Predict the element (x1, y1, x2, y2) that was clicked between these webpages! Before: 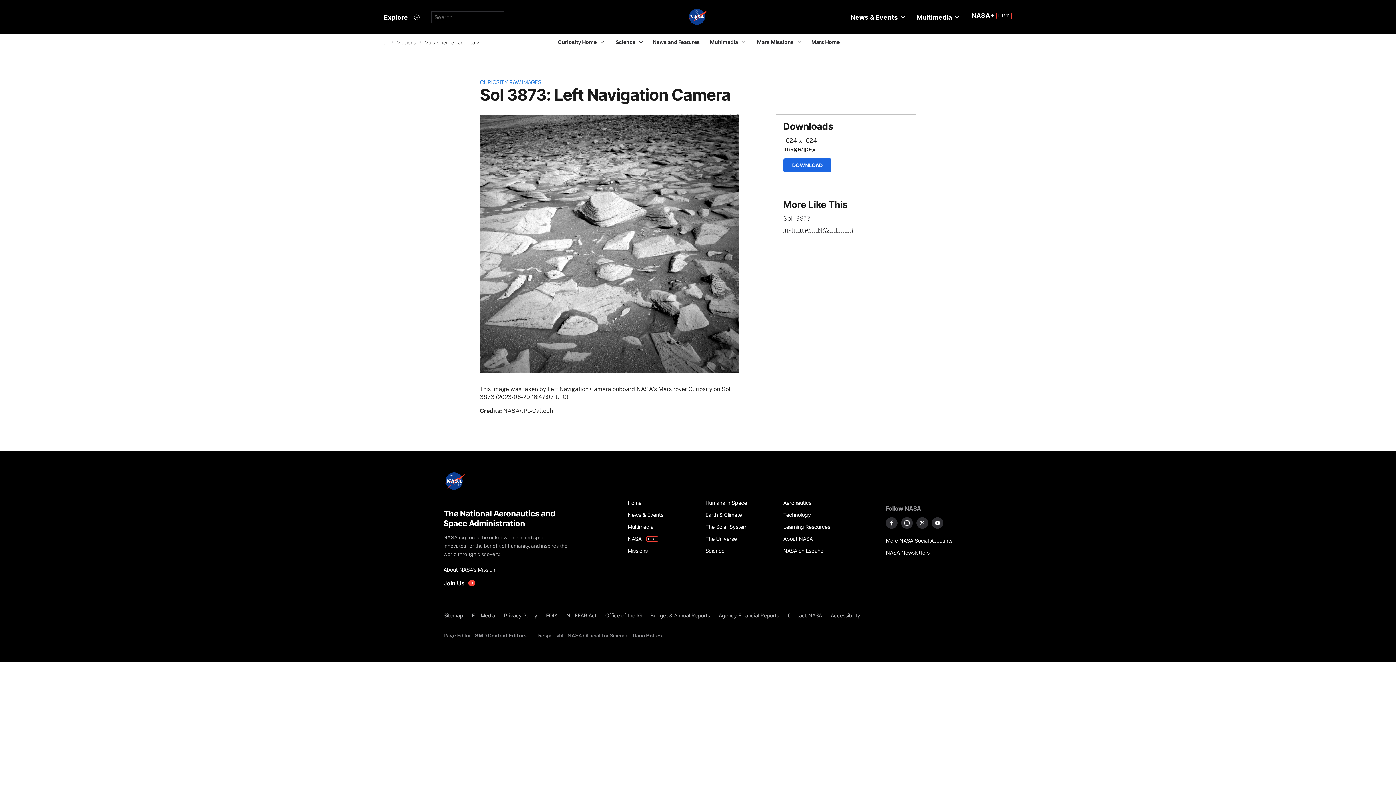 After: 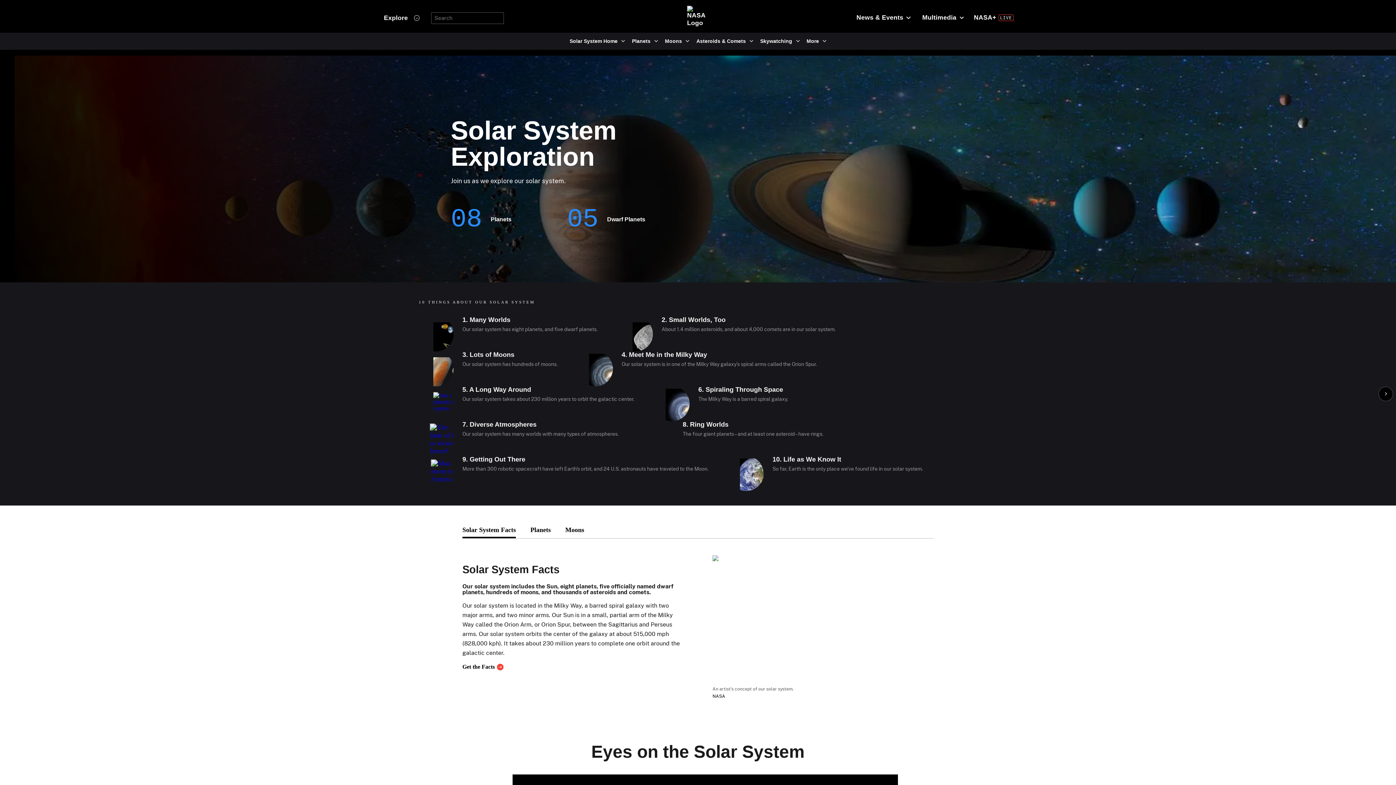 Action: label: The Solar System bbox: (705, 520, 775, 532)